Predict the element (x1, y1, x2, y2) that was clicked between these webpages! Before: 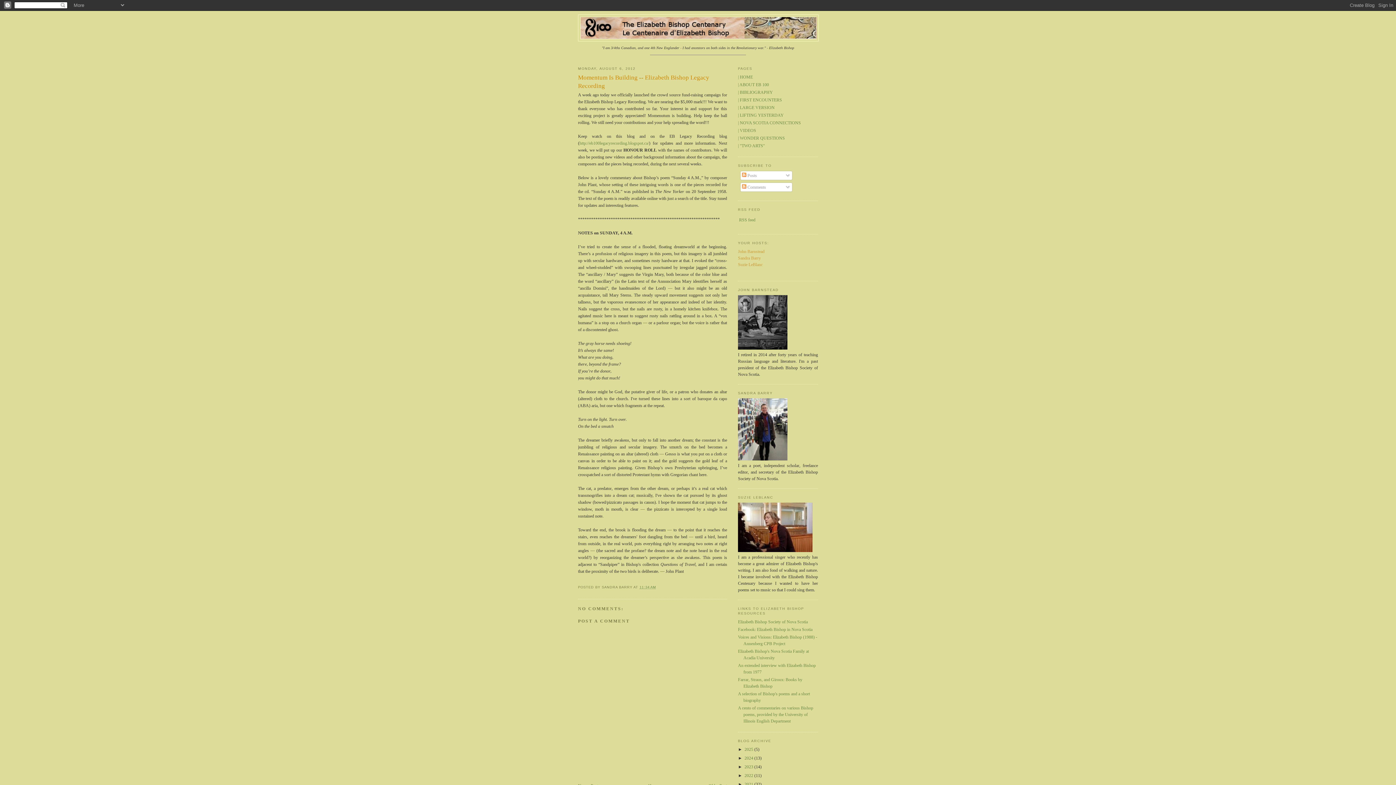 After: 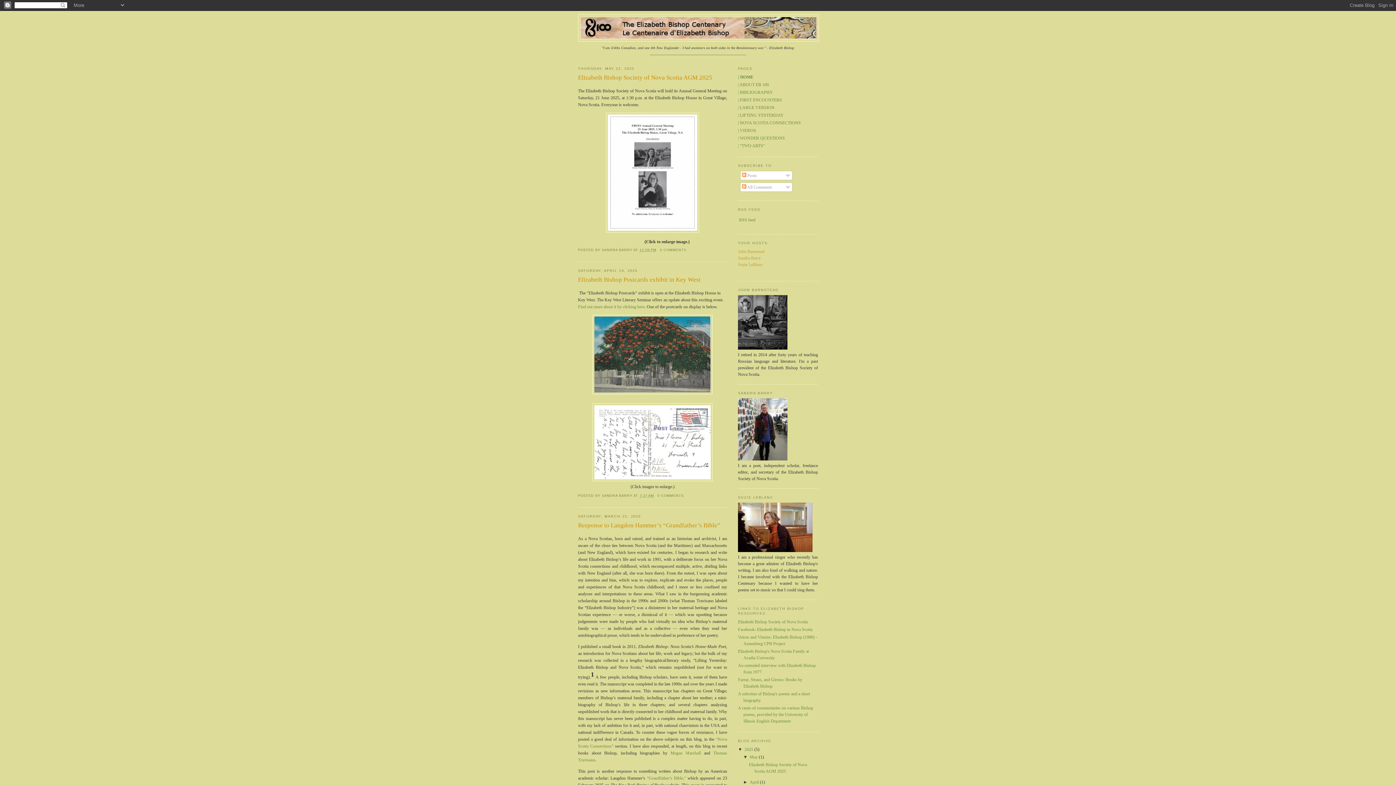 Action: label: | HOME bbox: (738, 74, 753, 79)